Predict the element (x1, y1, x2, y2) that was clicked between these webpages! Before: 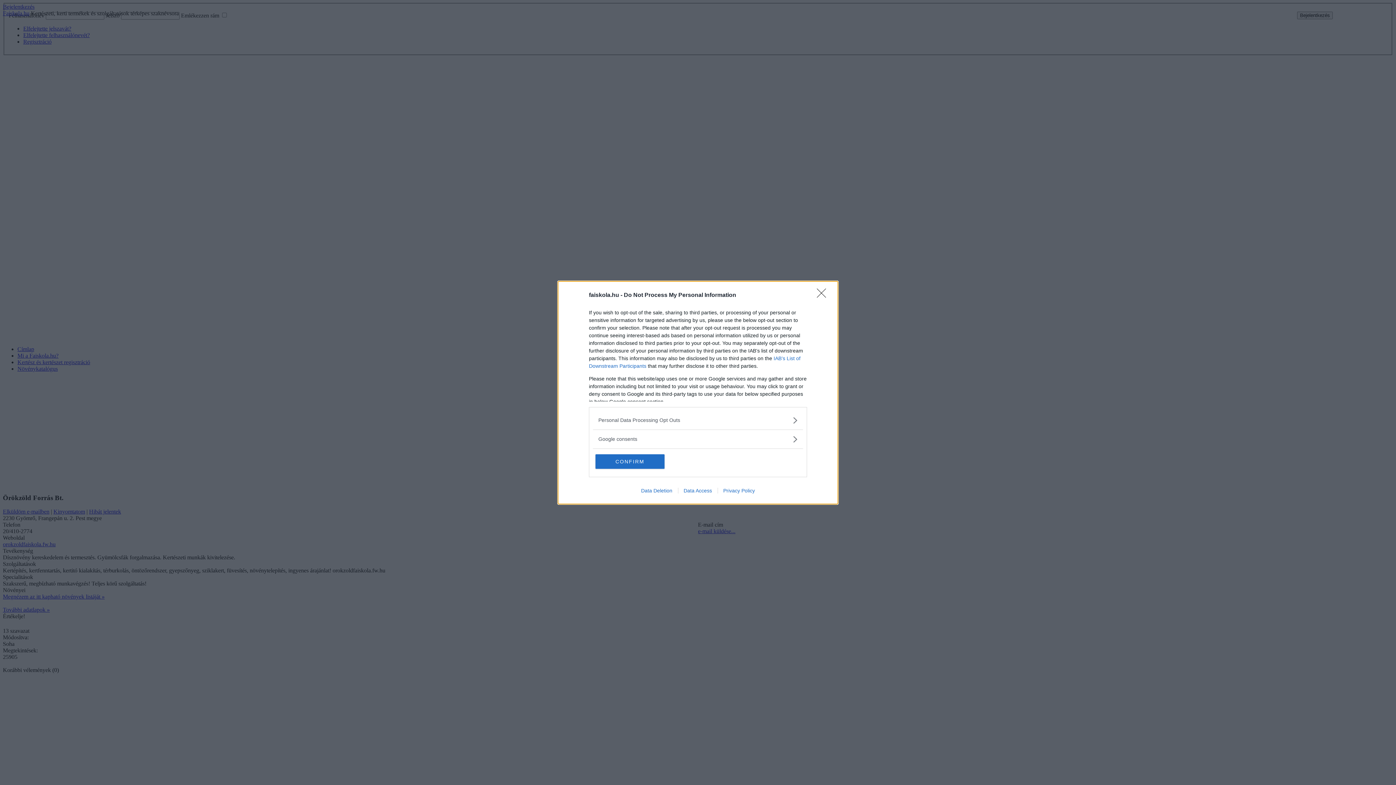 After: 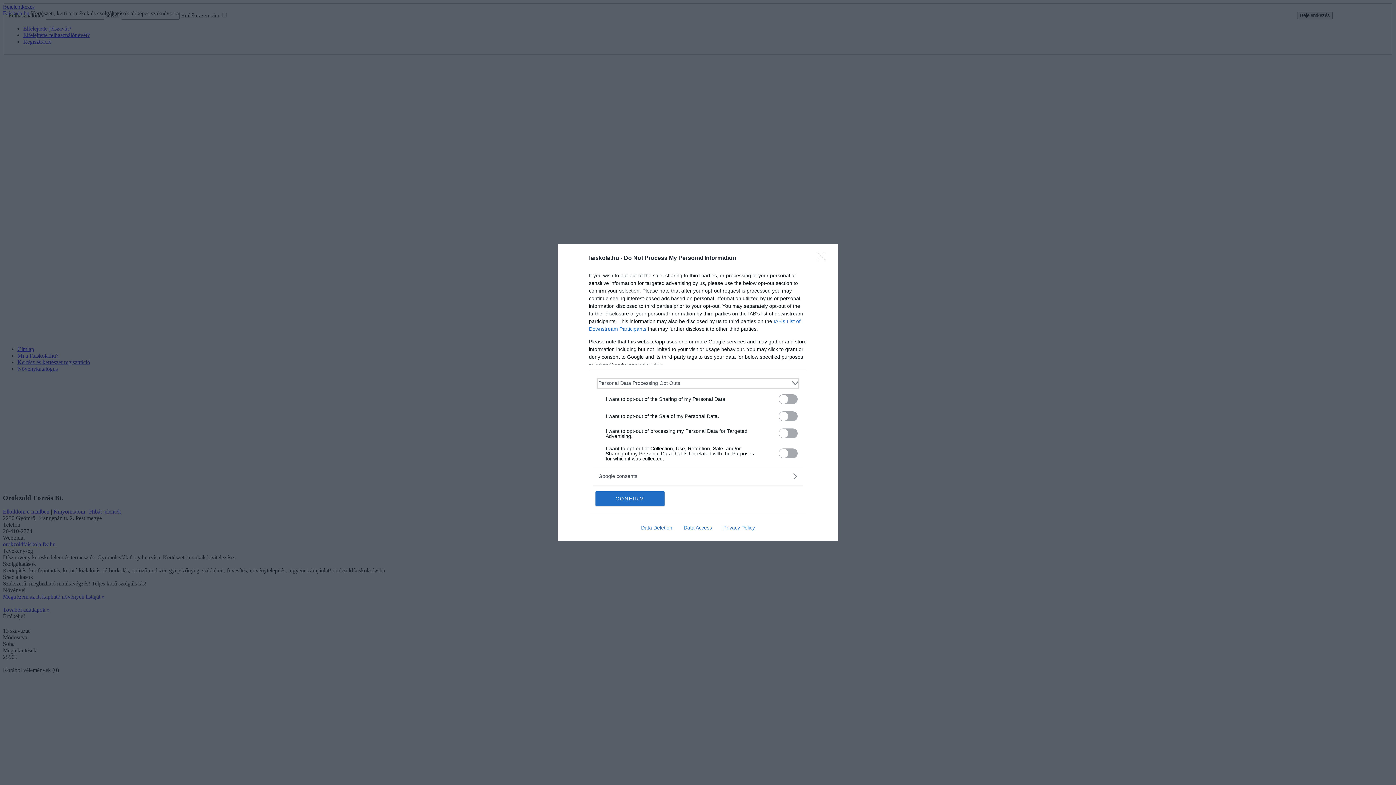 Action: label: Opt-Outs bbox: (598, 416, 797, 424)